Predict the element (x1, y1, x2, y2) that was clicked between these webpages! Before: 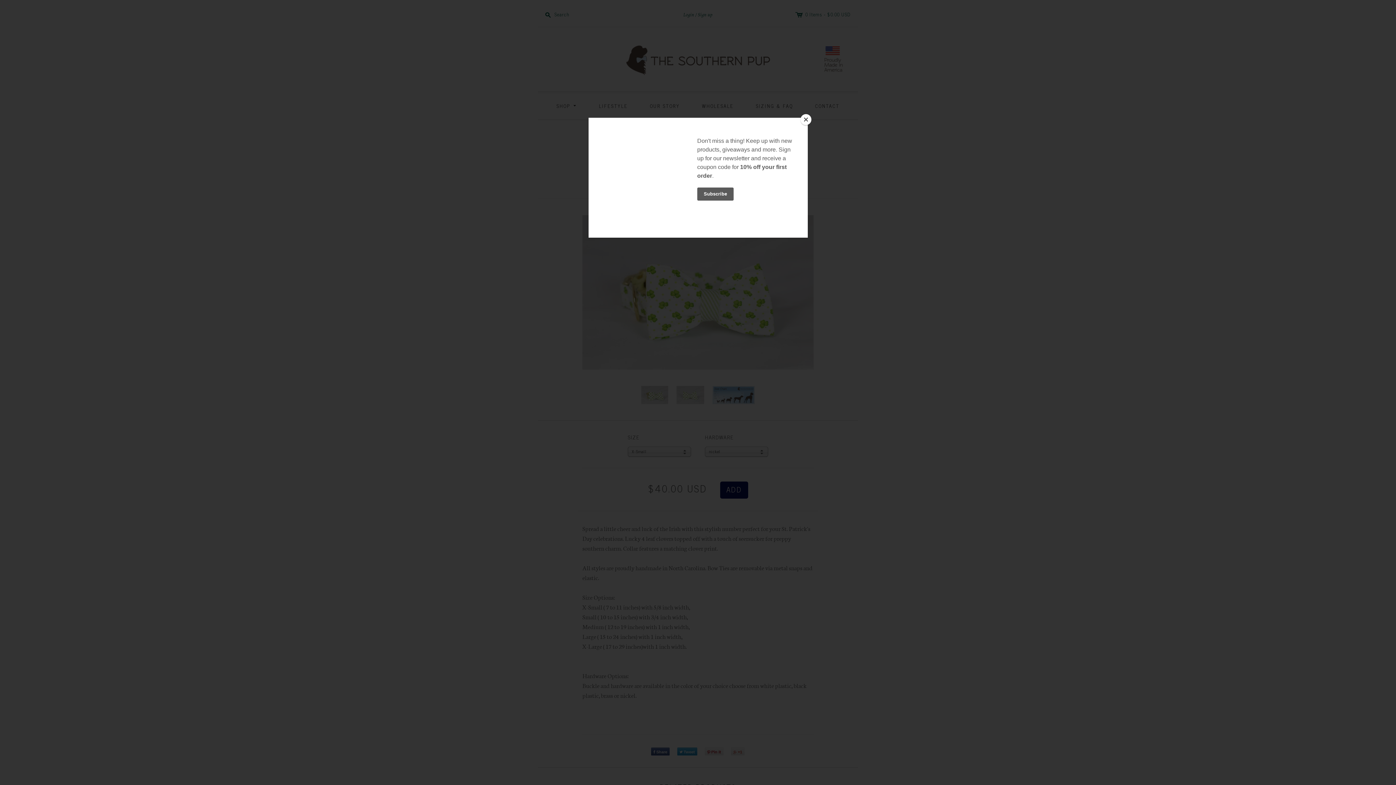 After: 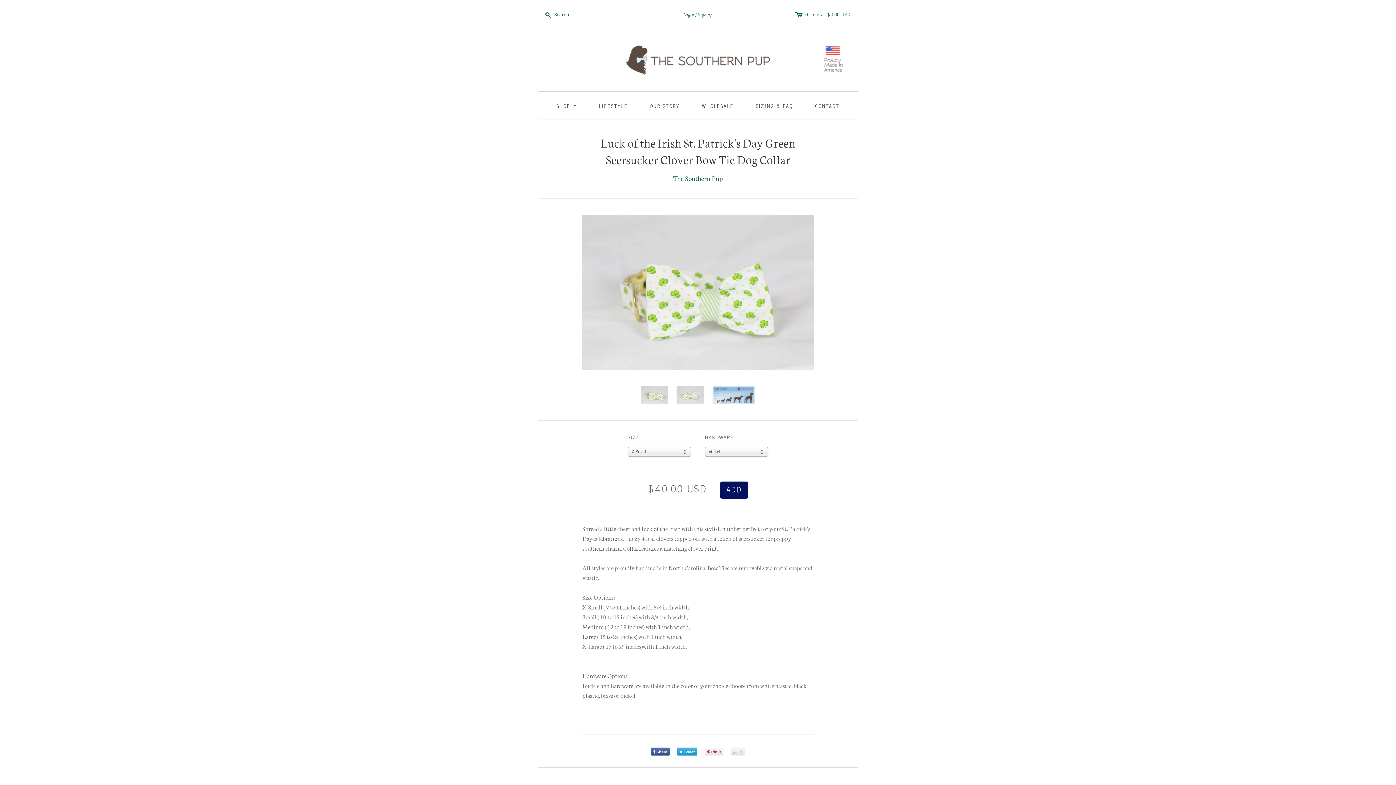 Action: bbox: (800, 114, 811, 125) label: Close